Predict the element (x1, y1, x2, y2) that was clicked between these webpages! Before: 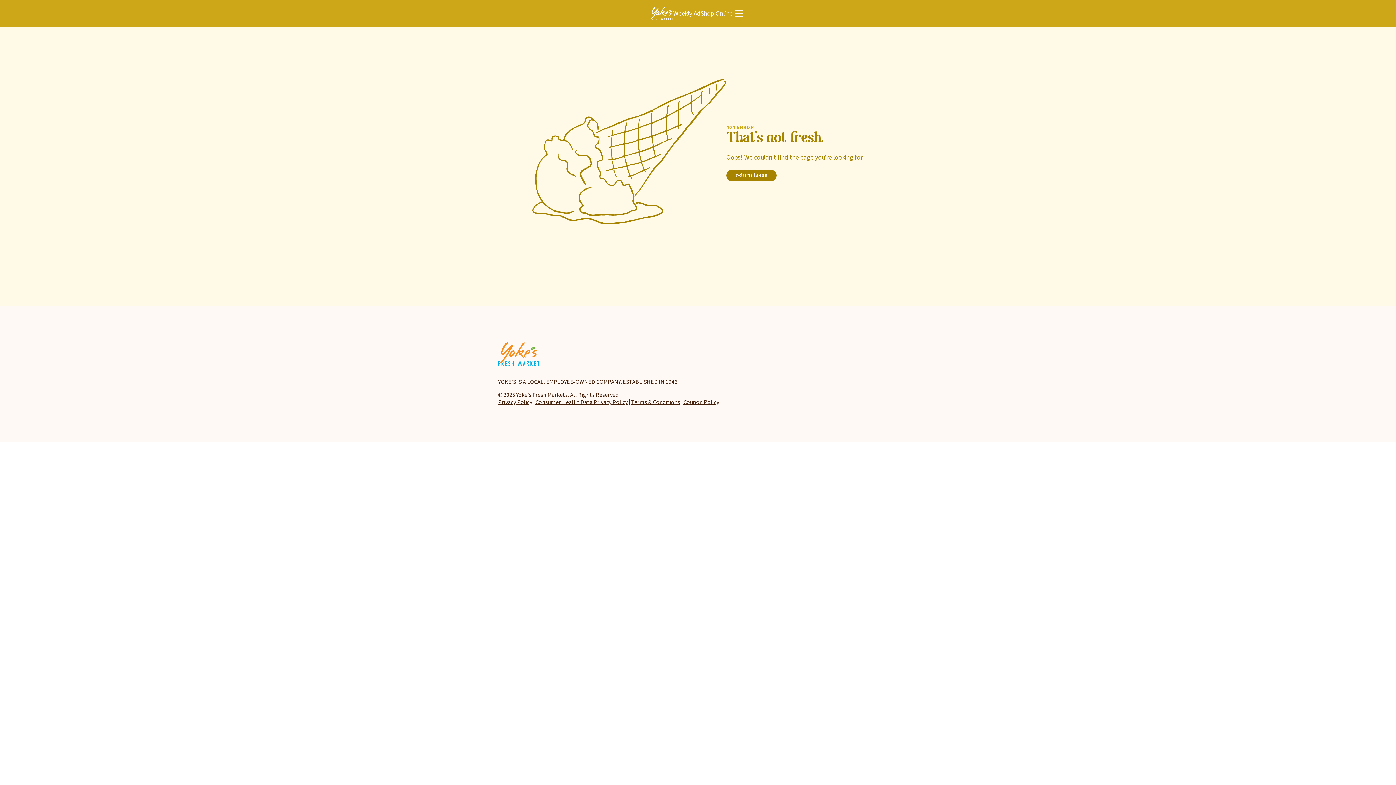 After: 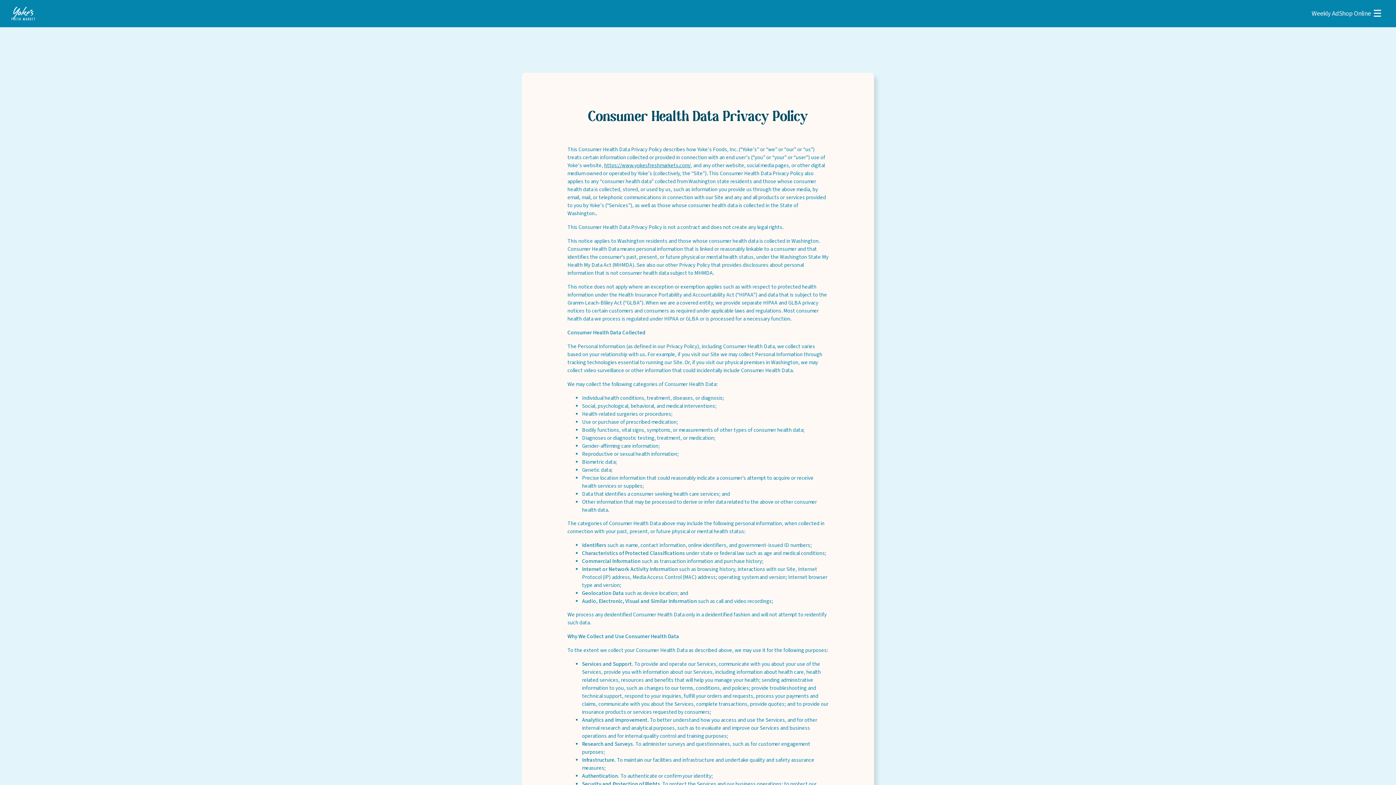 Action: bbox: (535, 398, 628, 406) label: Consumer Health Data Privacy Policy